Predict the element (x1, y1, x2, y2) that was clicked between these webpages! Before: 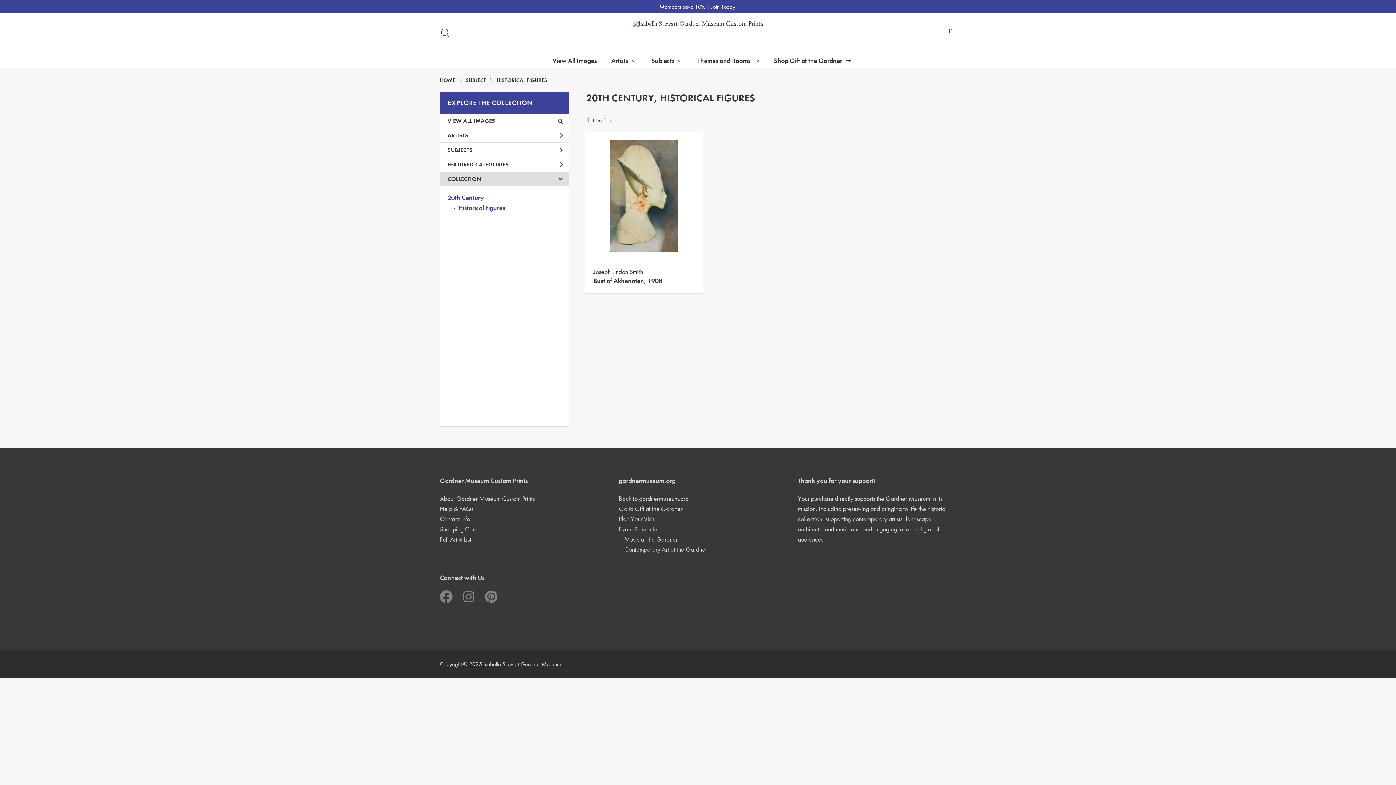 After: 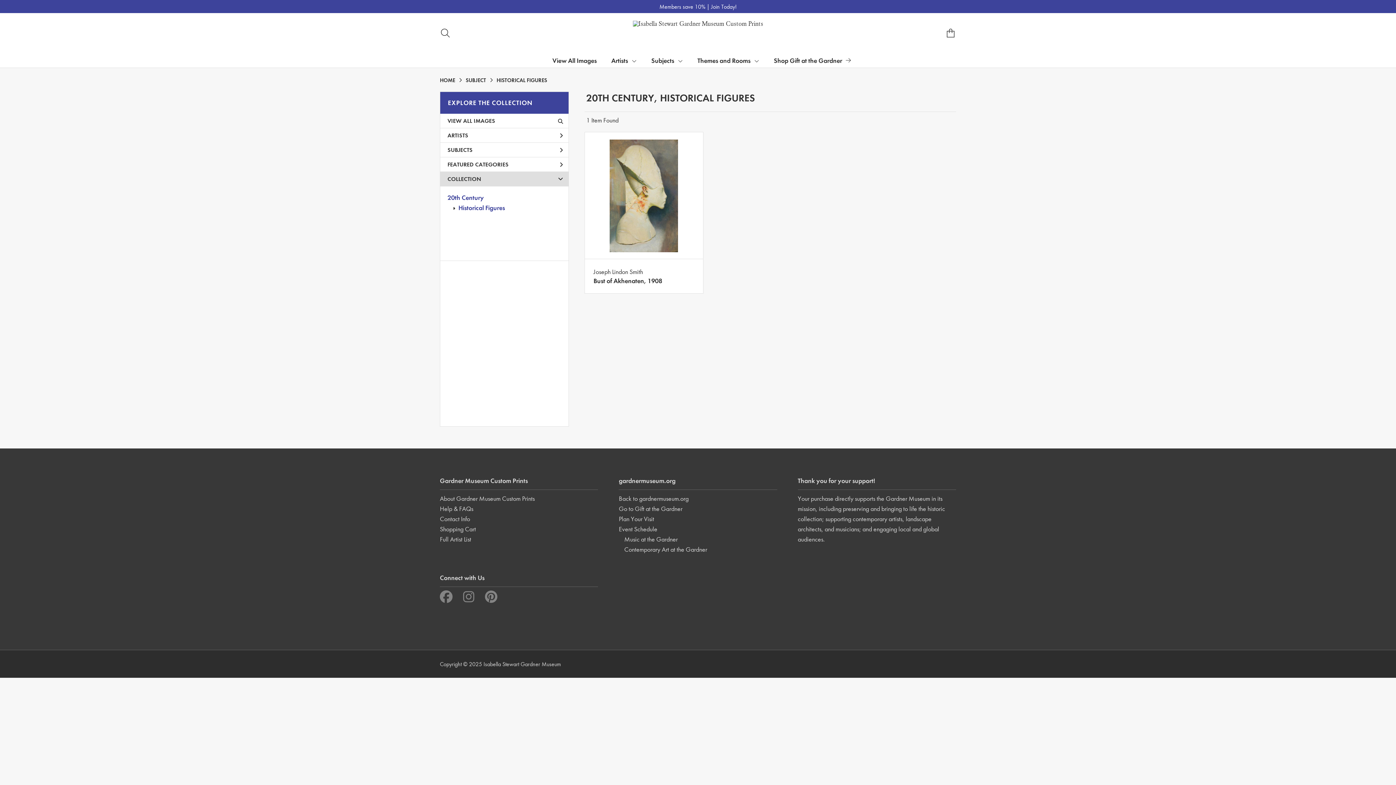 Action: bbox: (619, 494, 688, 502) label: Back to gardnermuseum.org